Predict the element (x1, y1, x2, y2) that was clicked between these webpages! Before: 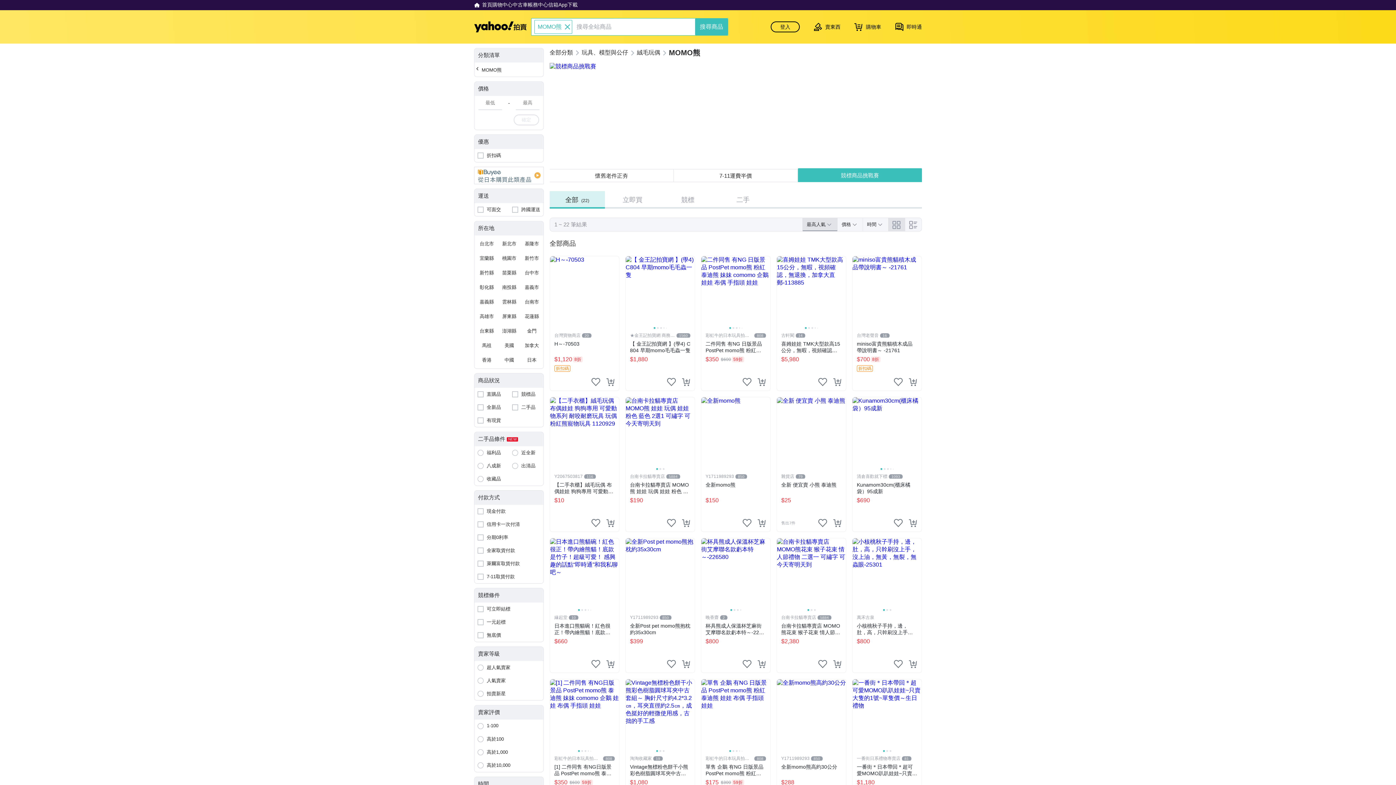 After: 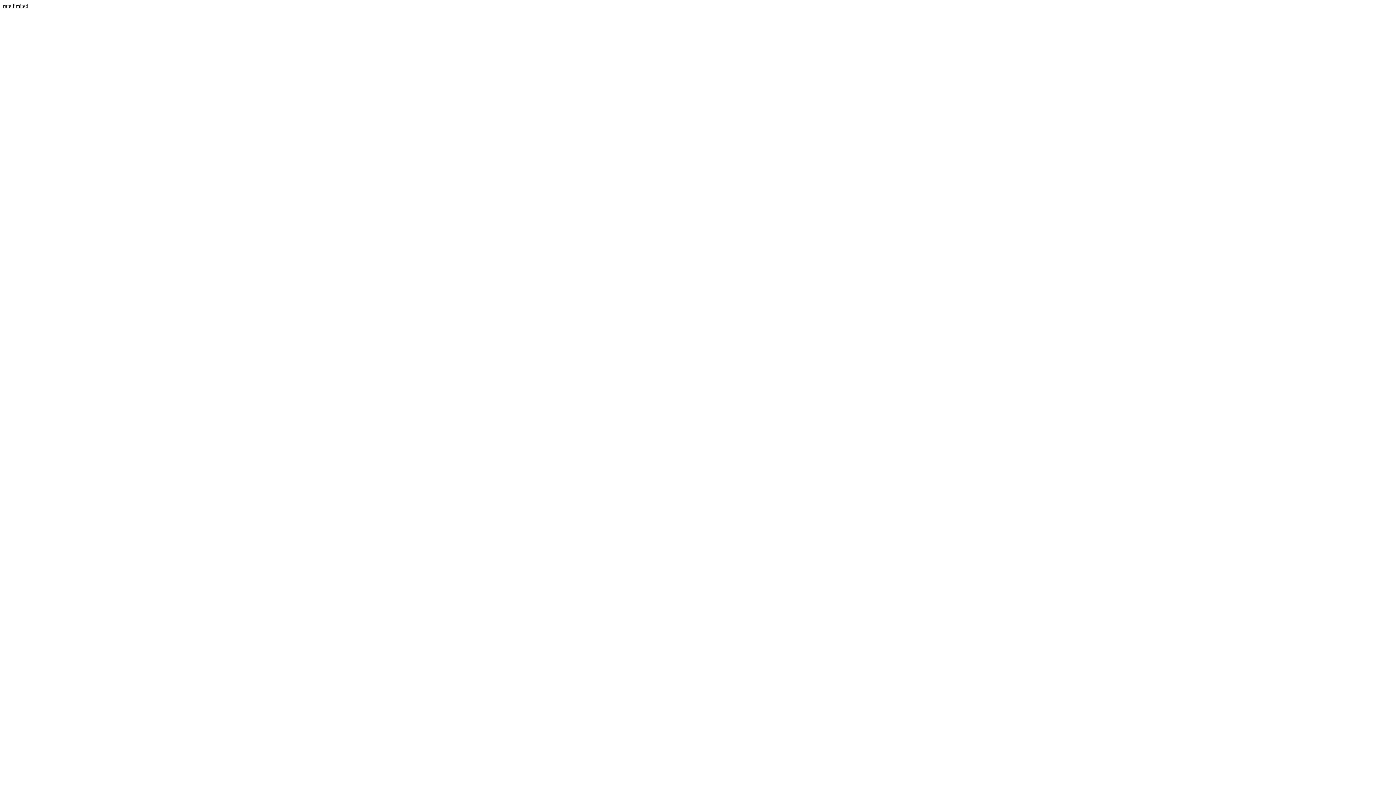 Action: label: 把商品加入我的購物車 bbox: (757, 377, 766, 386)